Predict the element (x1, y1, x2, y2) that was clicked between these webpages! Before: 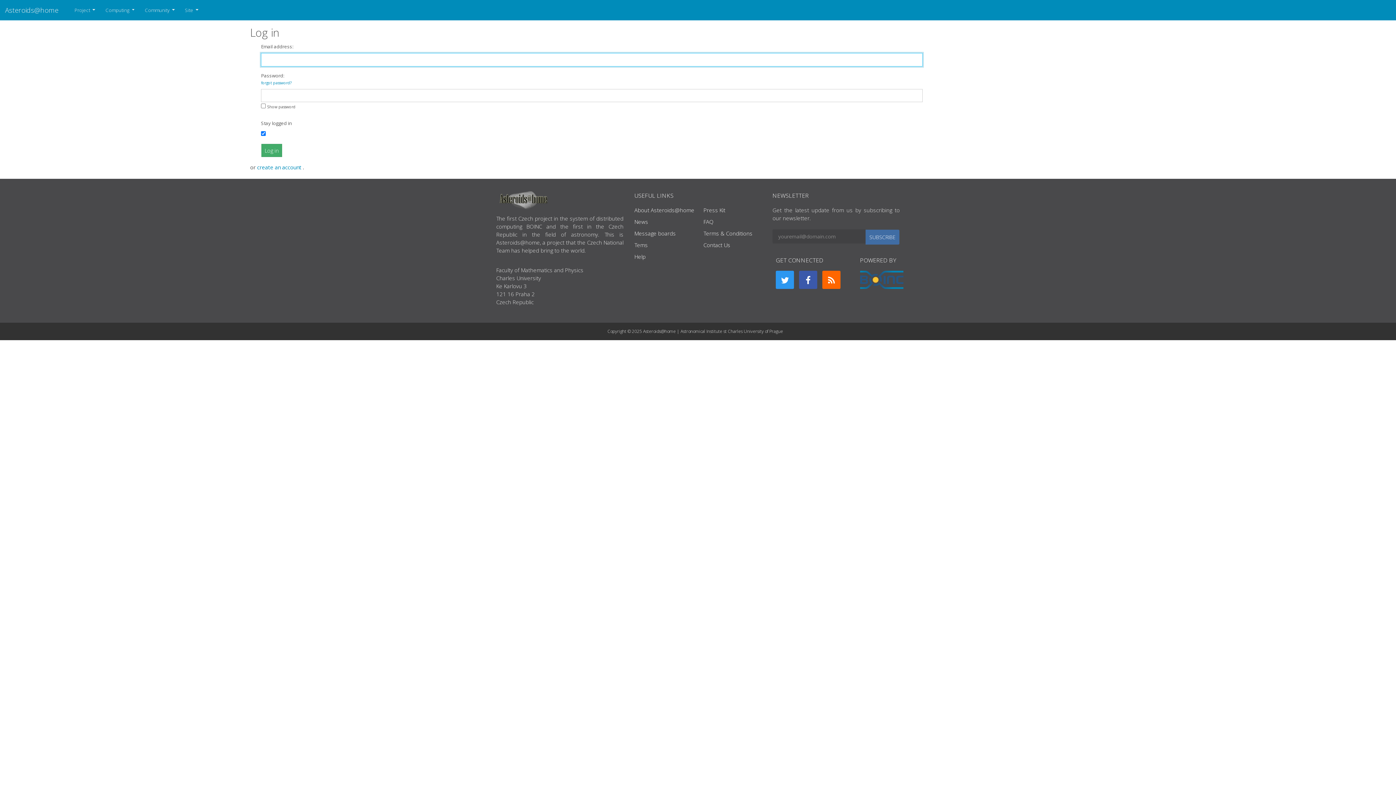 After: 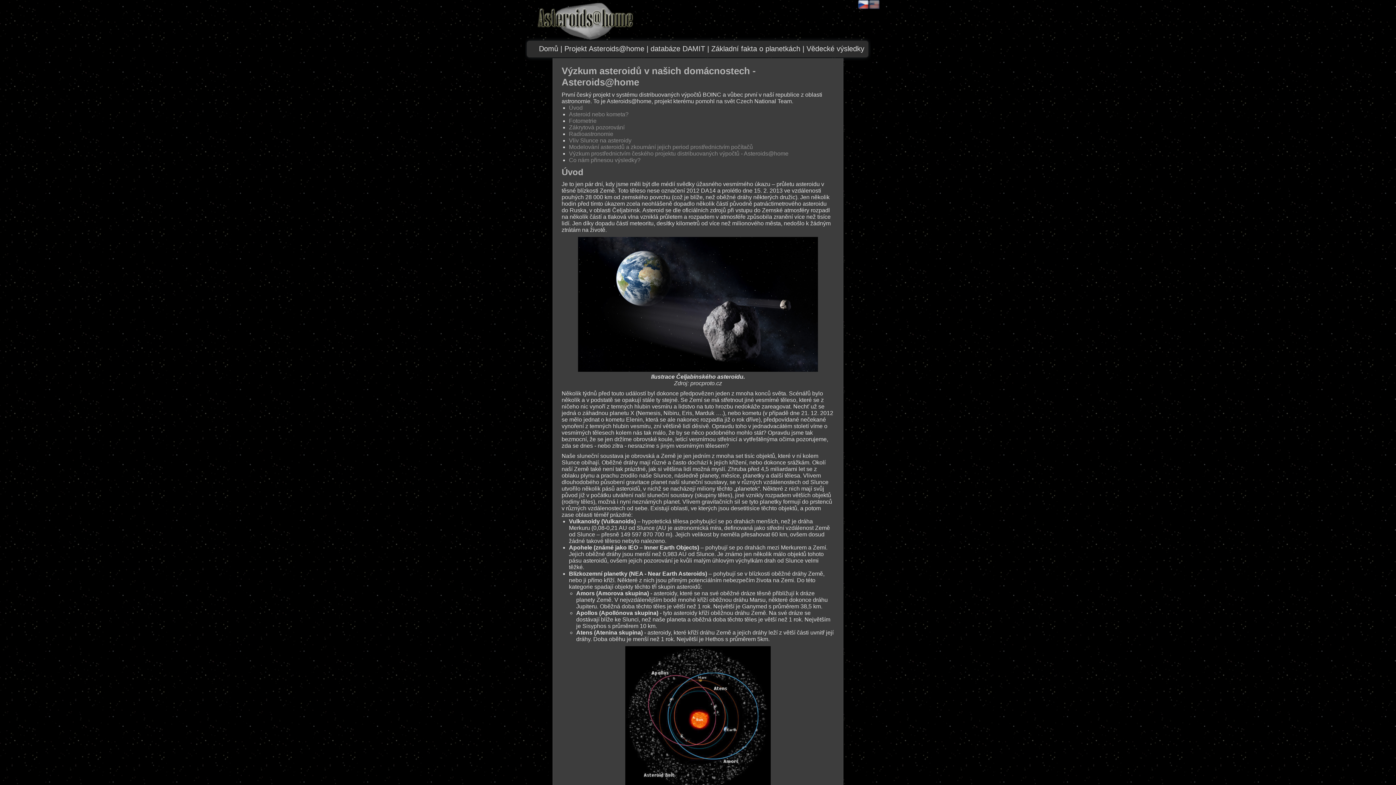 Action: bbox: (634, 206, 694, 213) label: About Asteroids@home